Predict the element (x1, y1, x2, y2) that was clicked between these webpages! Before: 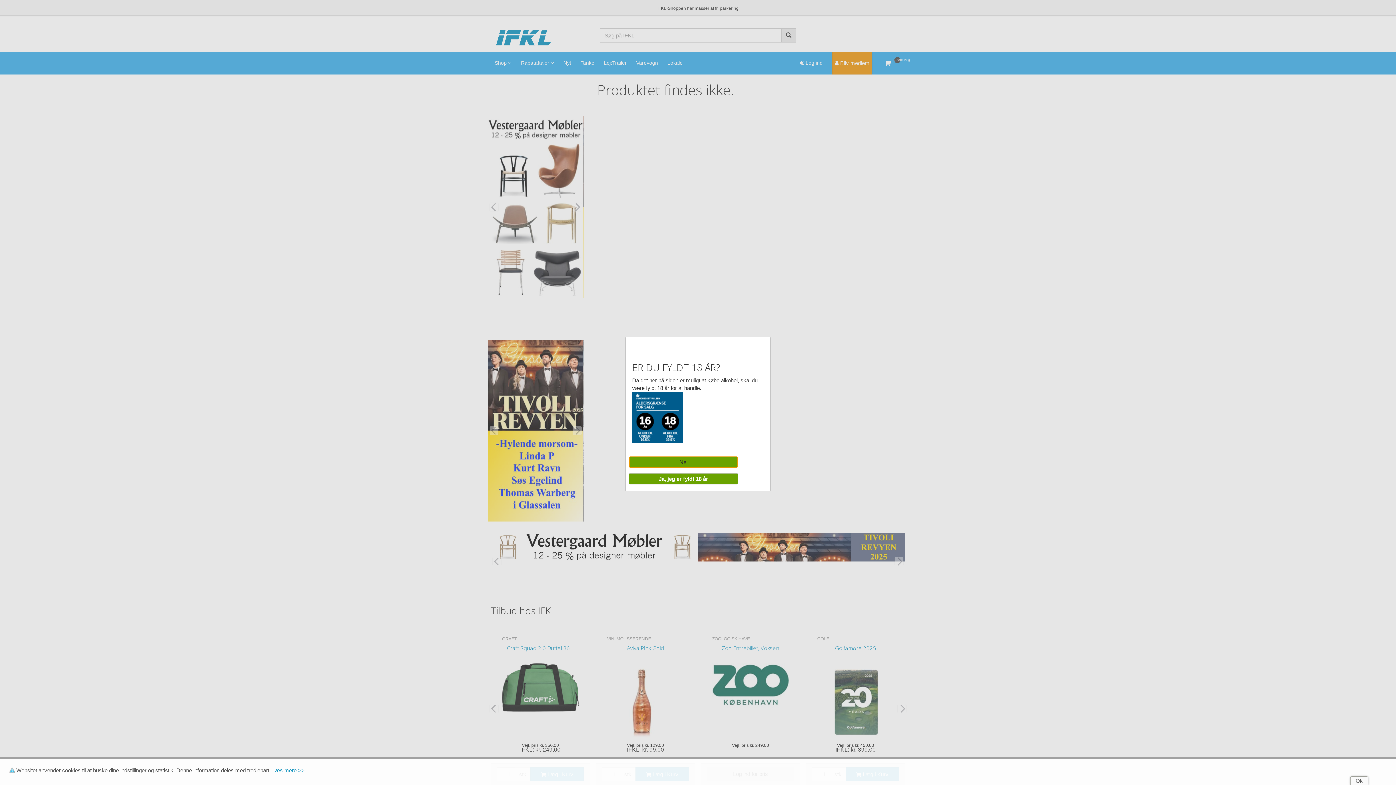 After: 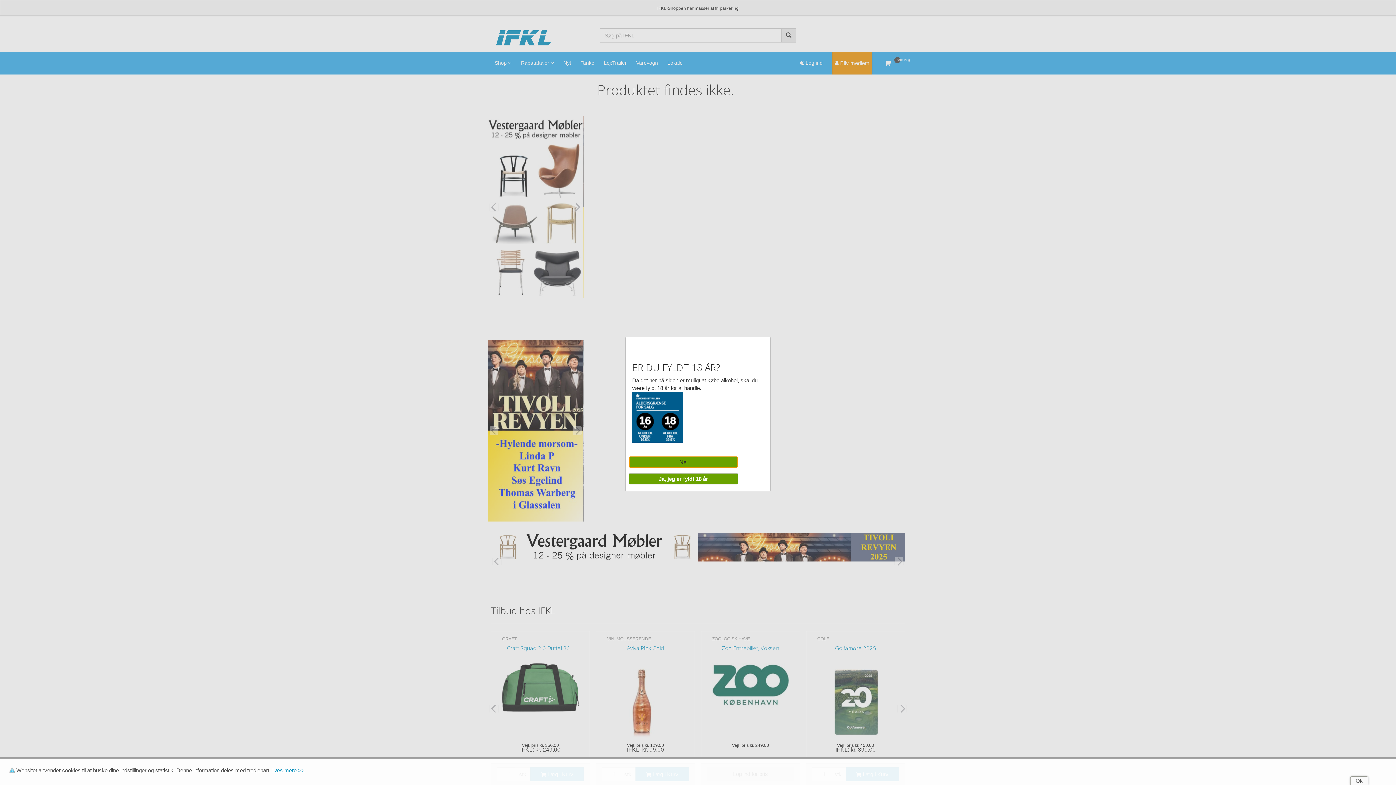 Action: bbox: (272, 767, 304, 773) label: Læs mere >>